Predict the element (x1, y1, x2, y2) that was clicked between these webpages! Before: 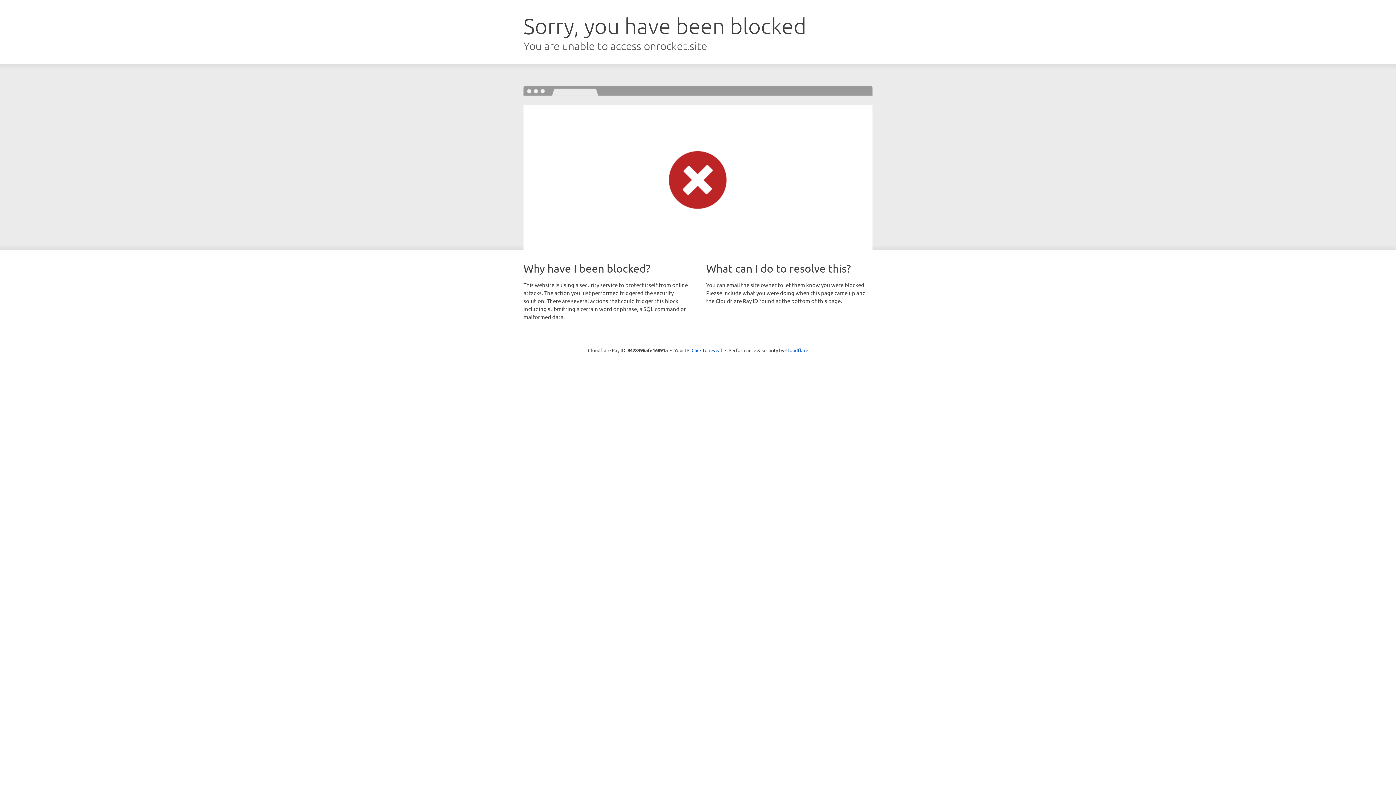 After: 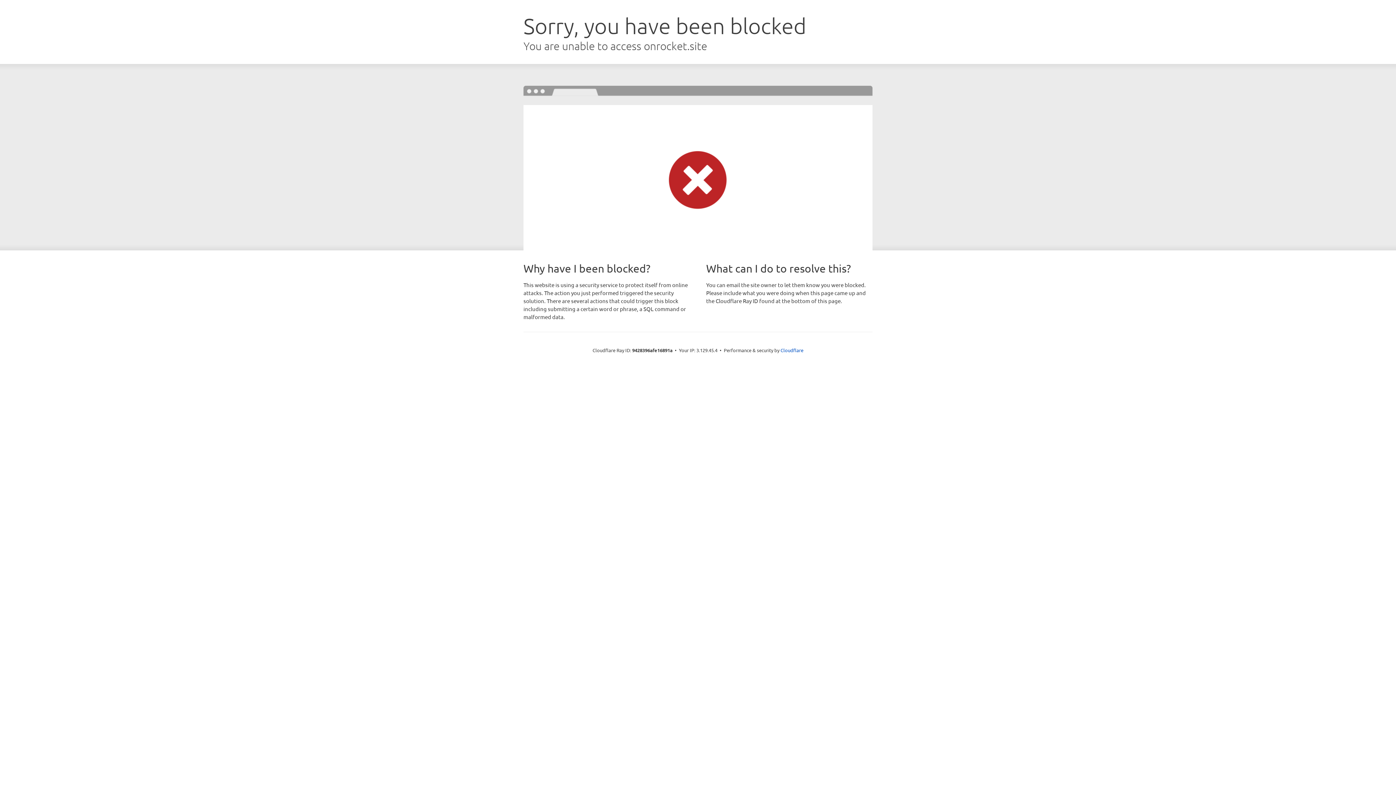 Action: label: Click to reveal bbox: (691, 346, 722, 353)